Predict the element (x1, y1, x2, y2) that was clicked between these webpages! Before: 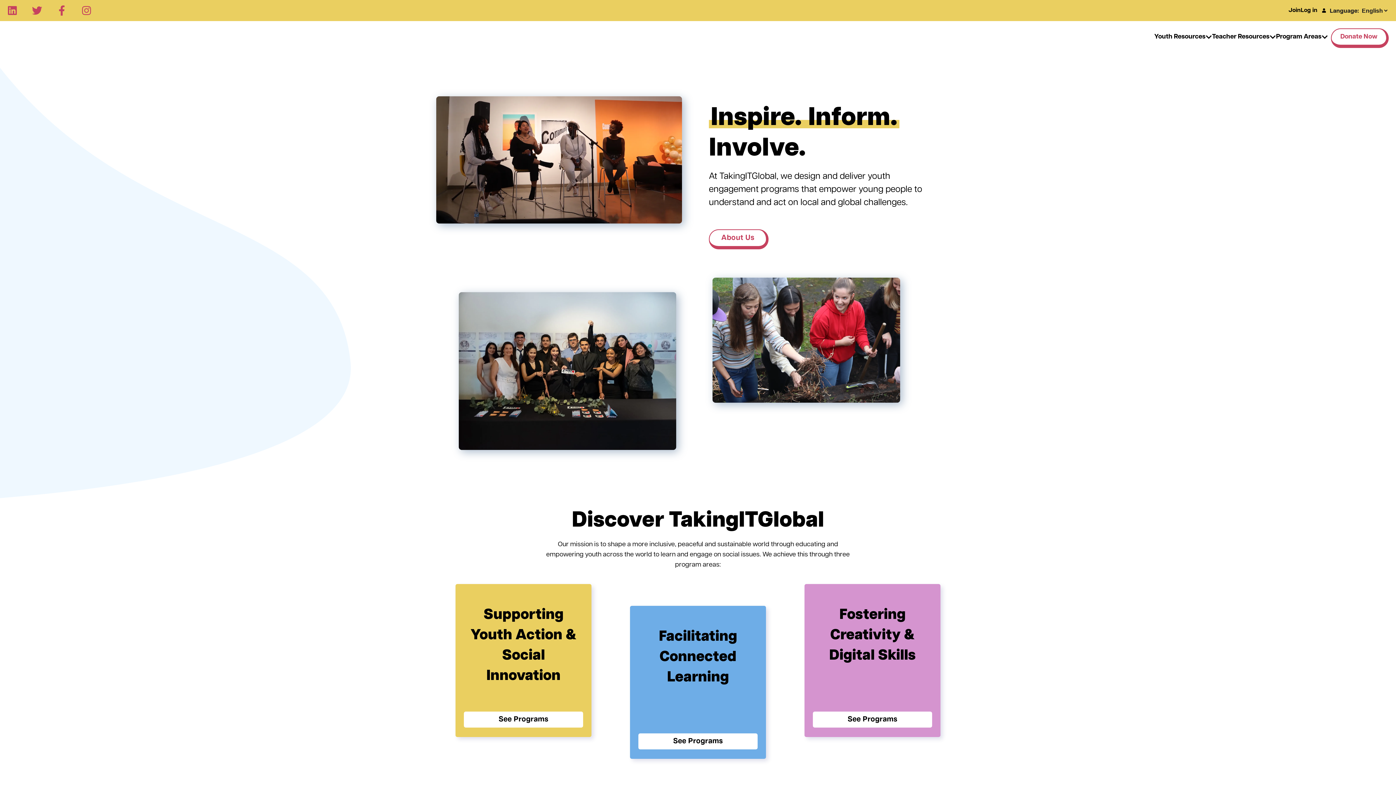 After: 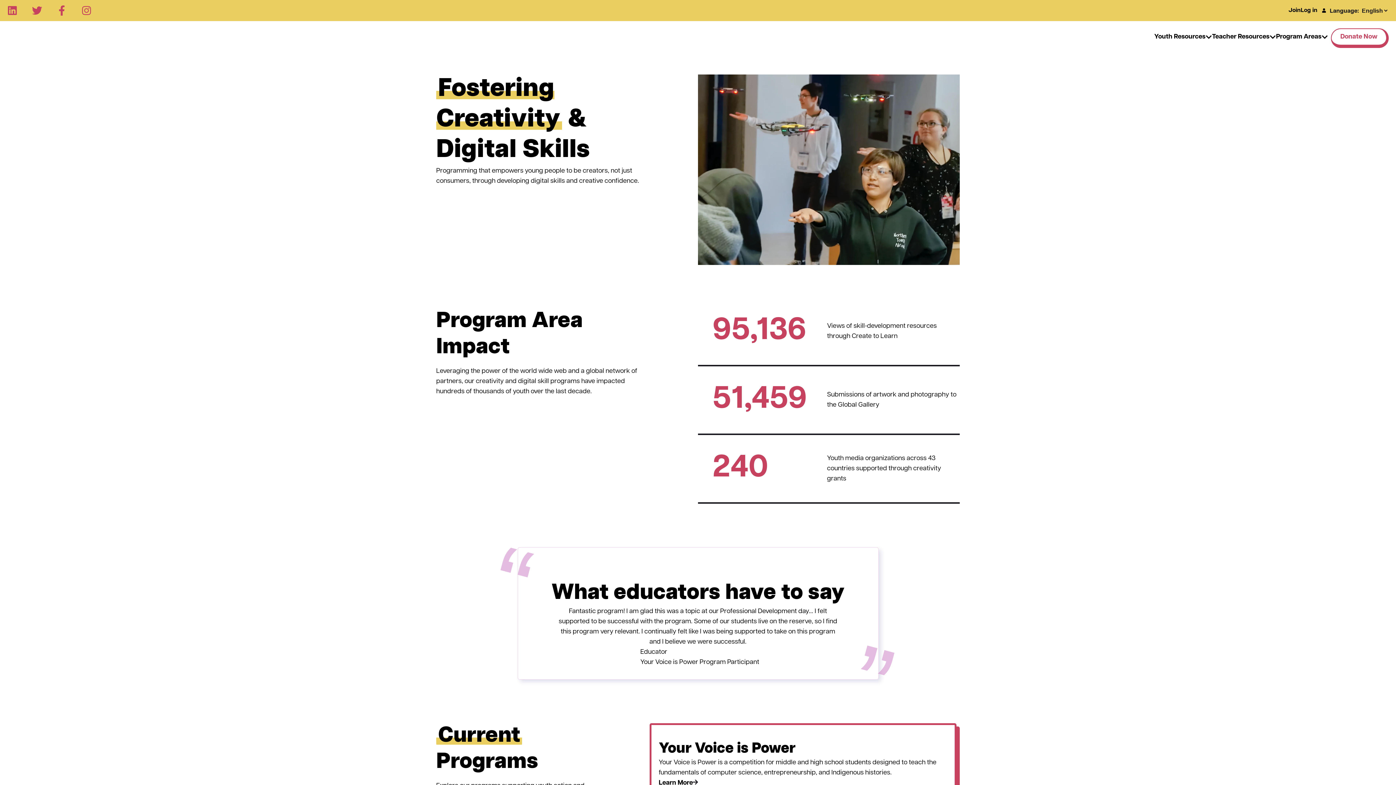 Action: bbox: (813, 712, 932, 728) label: See Programs